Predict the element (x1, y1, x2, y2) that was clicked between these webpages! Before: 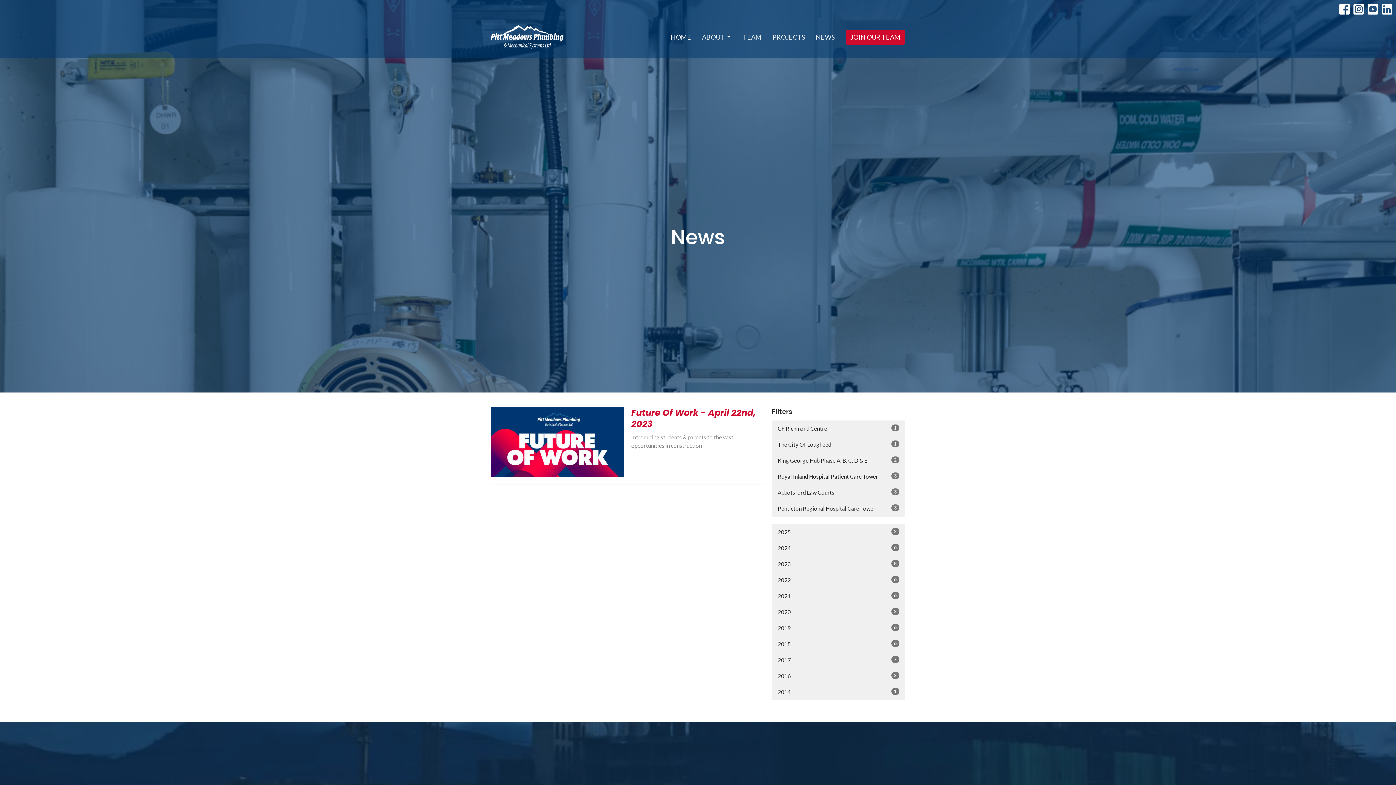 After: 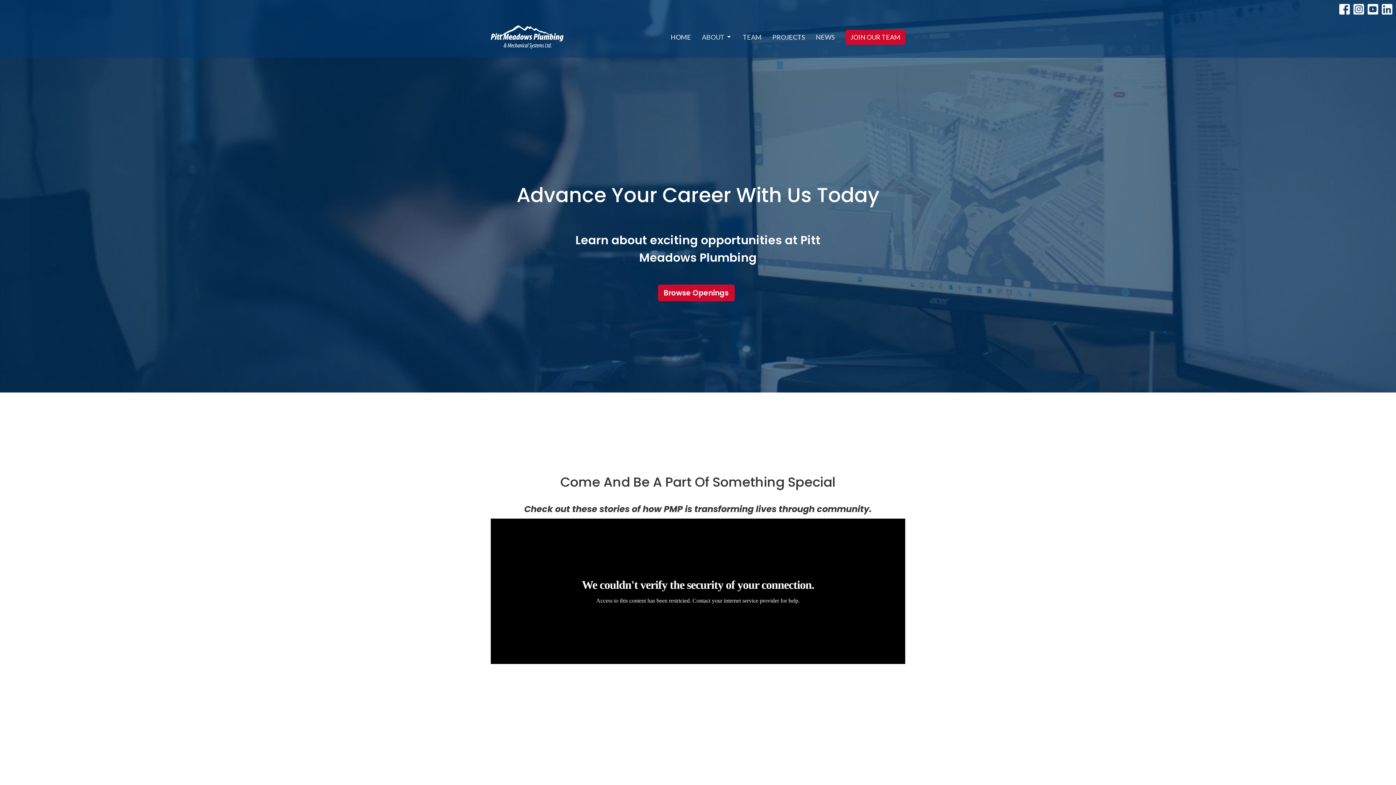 Action: label: JOIN OUR TEAM bbox: (845, 29, 905, 44)